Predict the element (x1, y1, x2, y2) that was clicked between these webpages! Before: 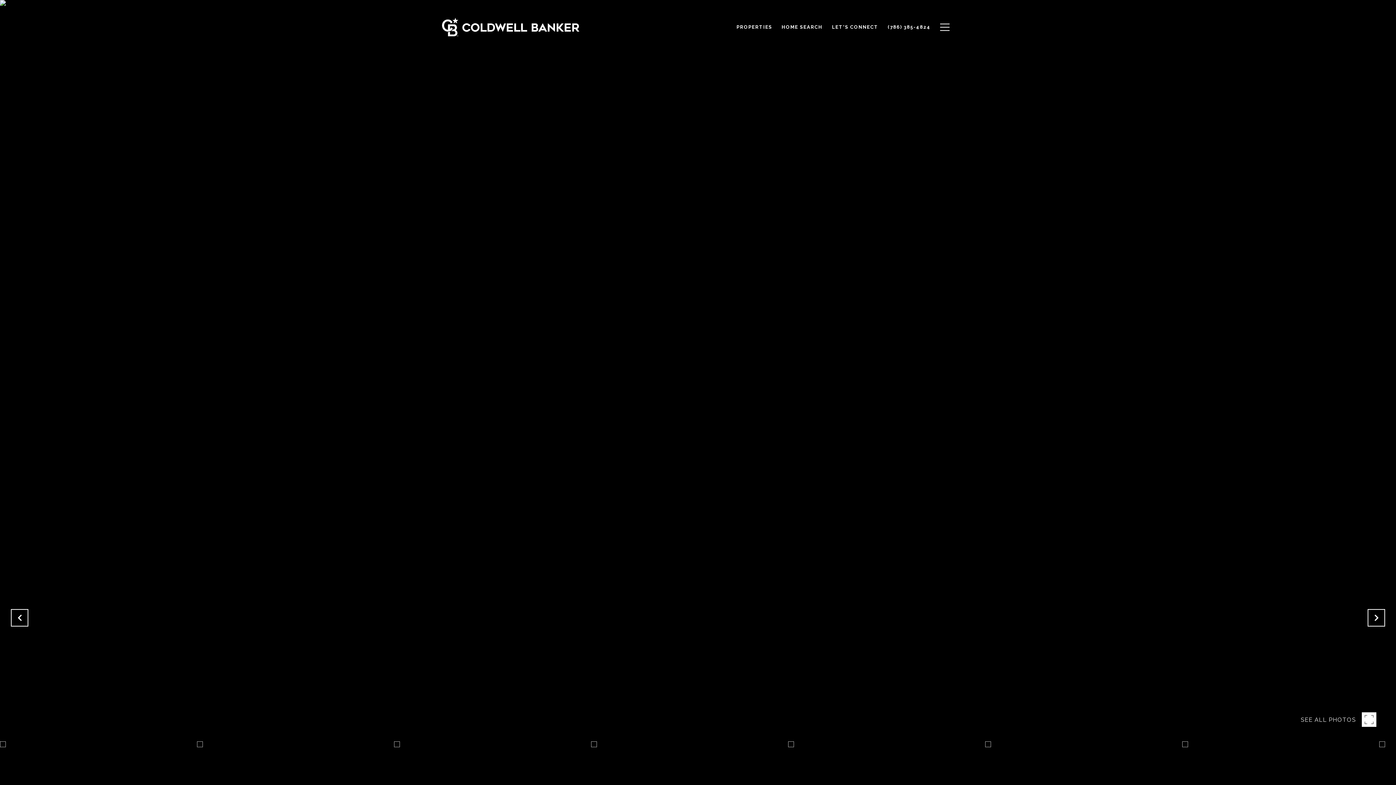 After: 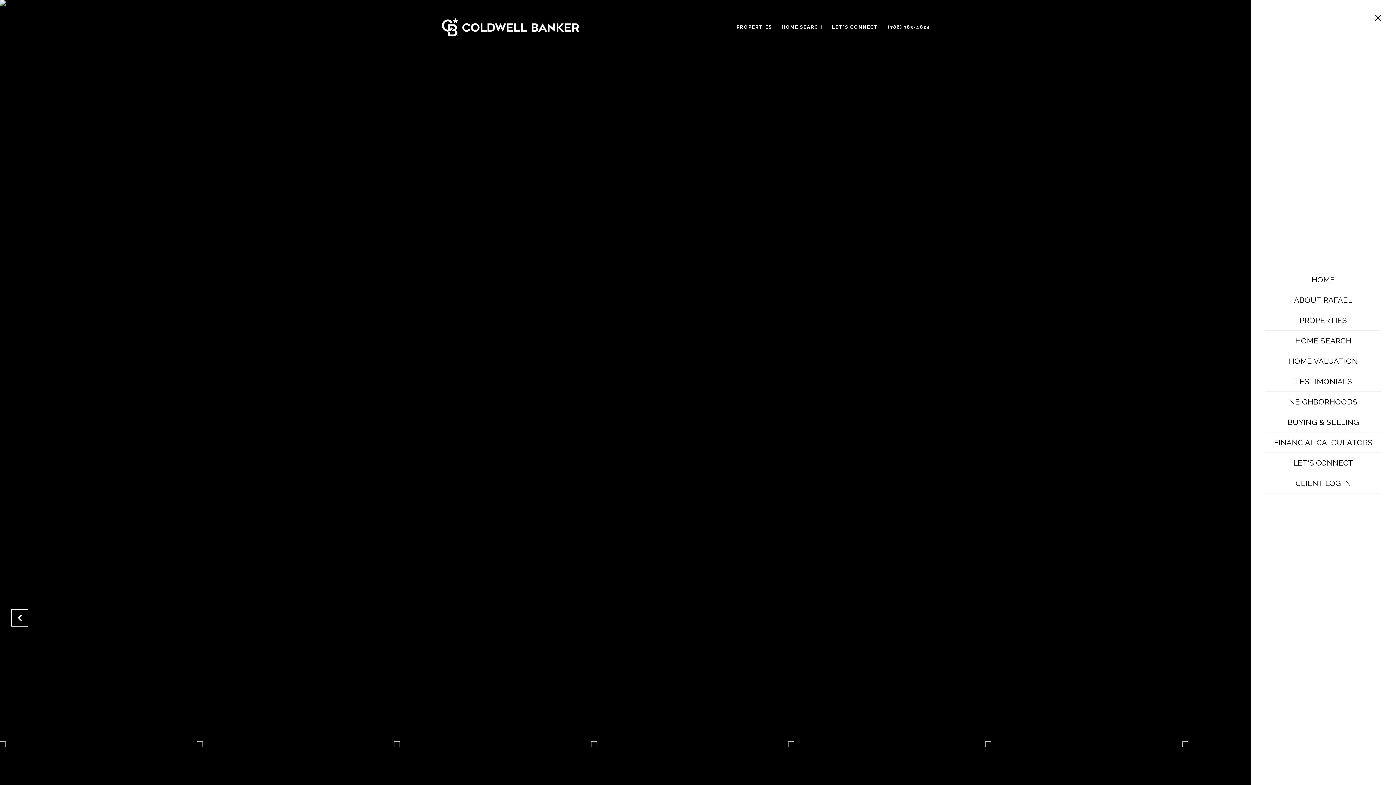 Action: bbox: (935, 16, 954, 37)